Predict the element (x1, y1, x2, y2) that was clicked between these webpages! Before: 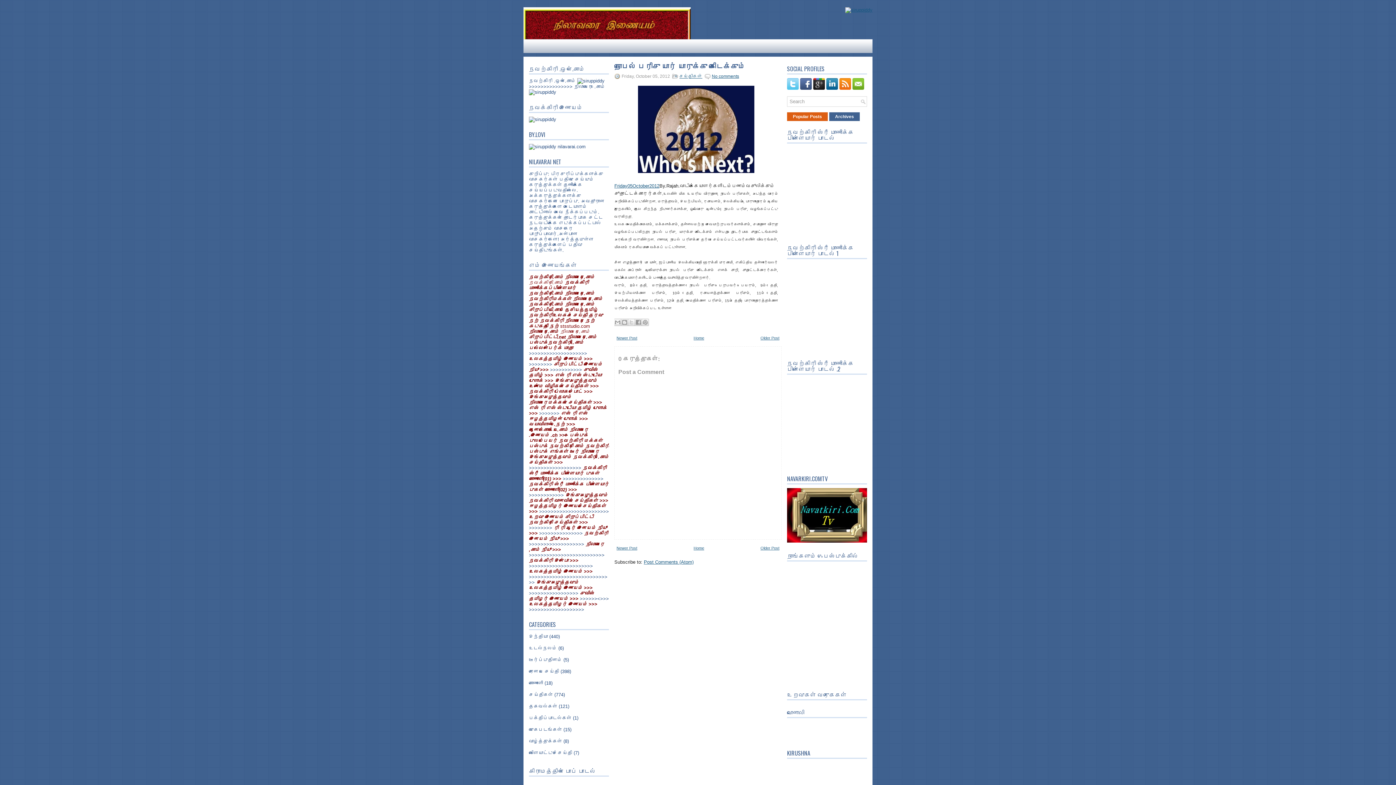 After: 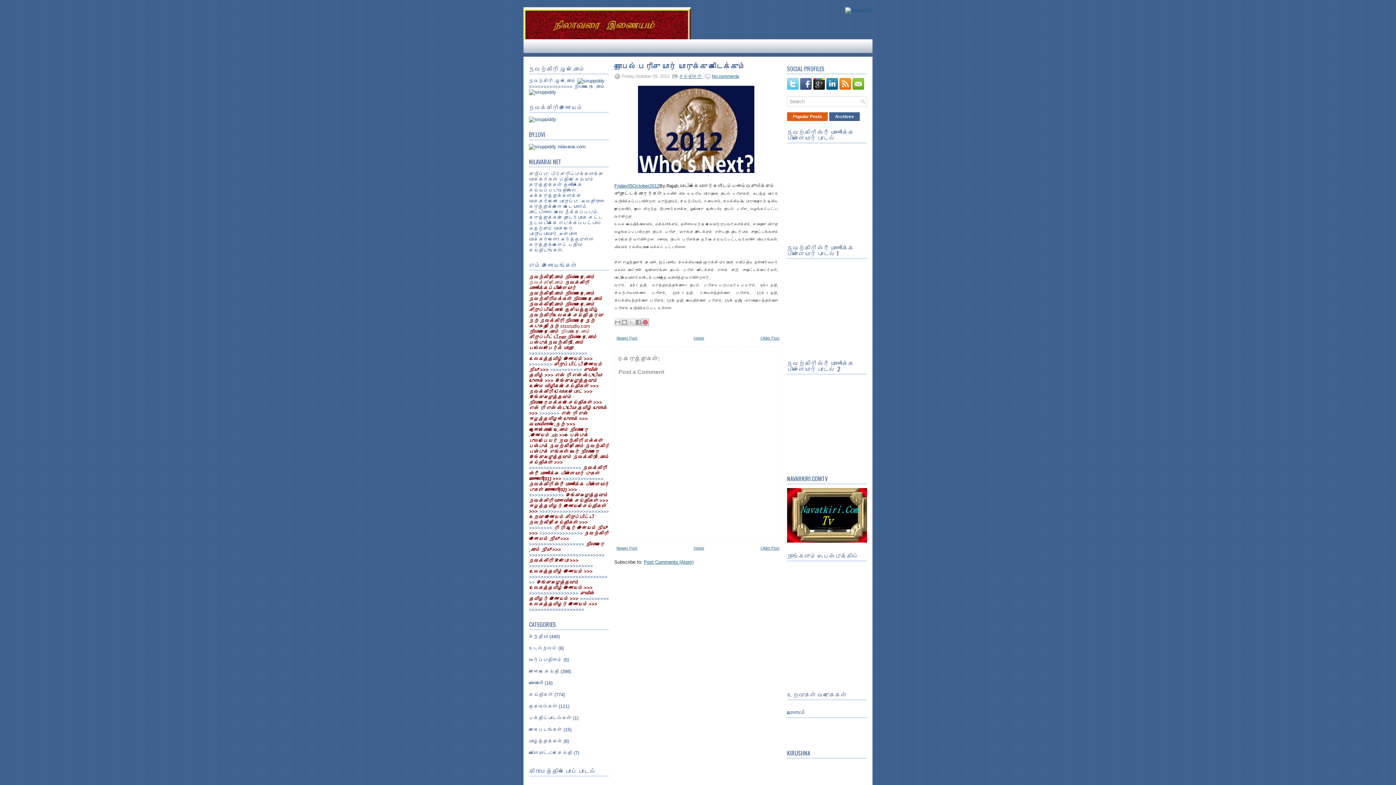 Action: label: Share to Pinterest bbox: (641, 318, 649, 326)